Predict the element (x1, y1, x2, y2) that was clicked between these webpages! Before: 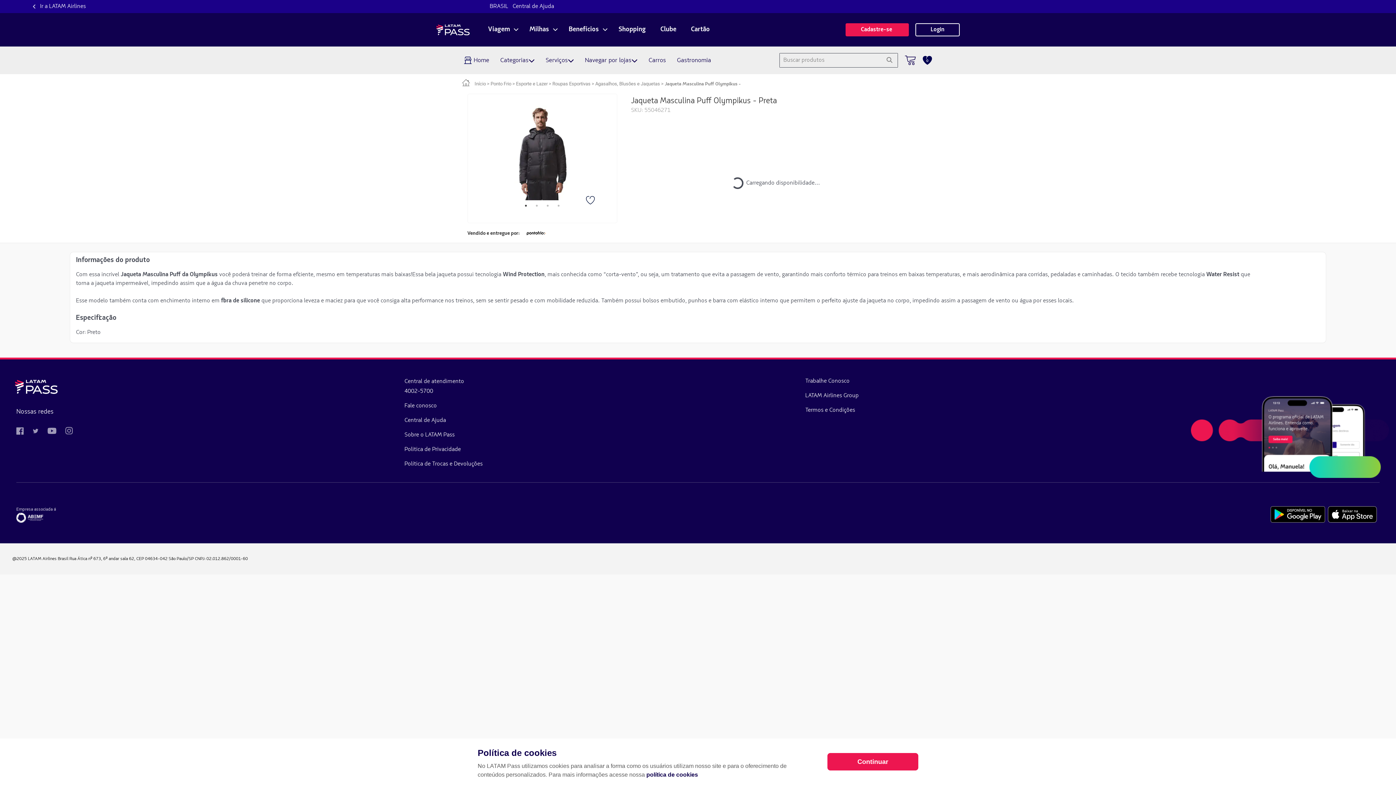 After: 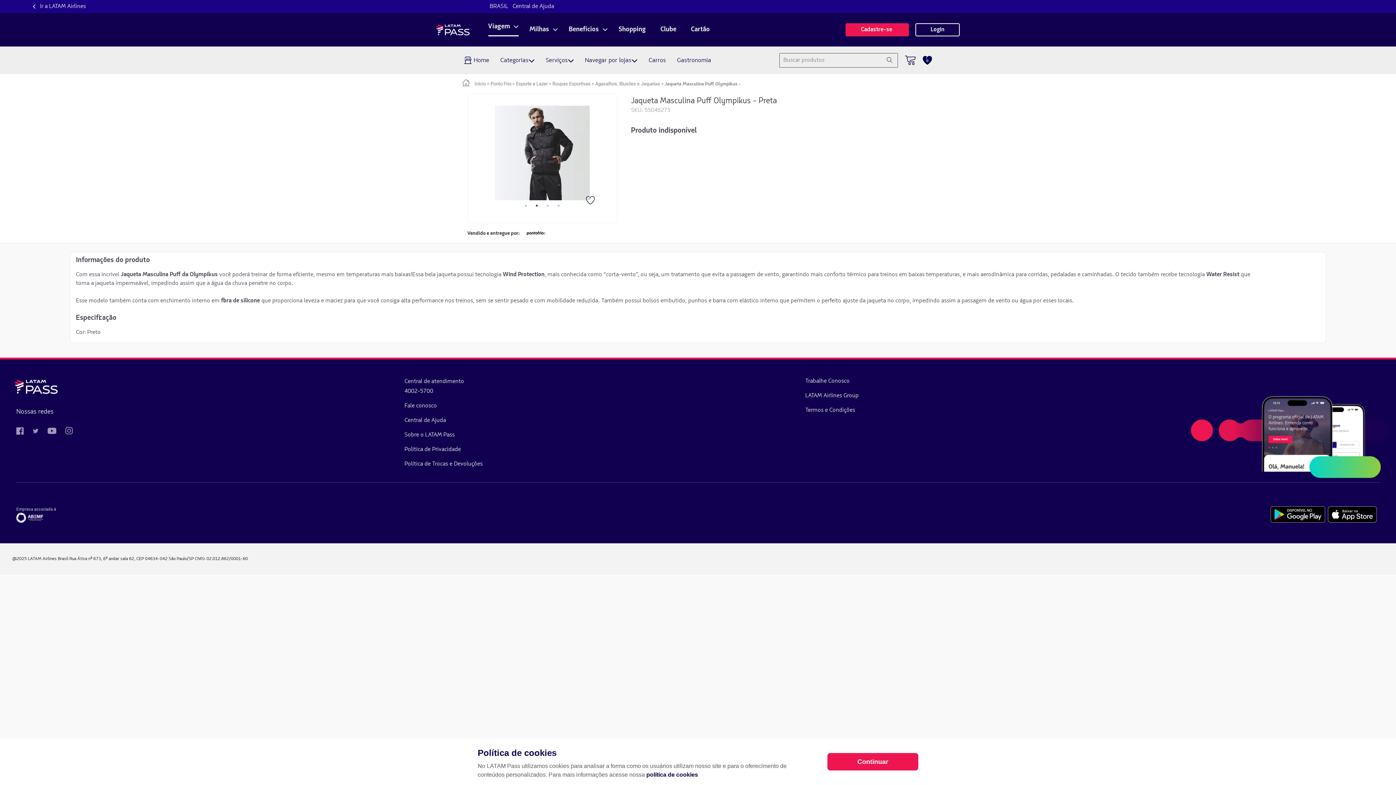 Action: bbox: (488, 26, 510, 34) label: Viagem